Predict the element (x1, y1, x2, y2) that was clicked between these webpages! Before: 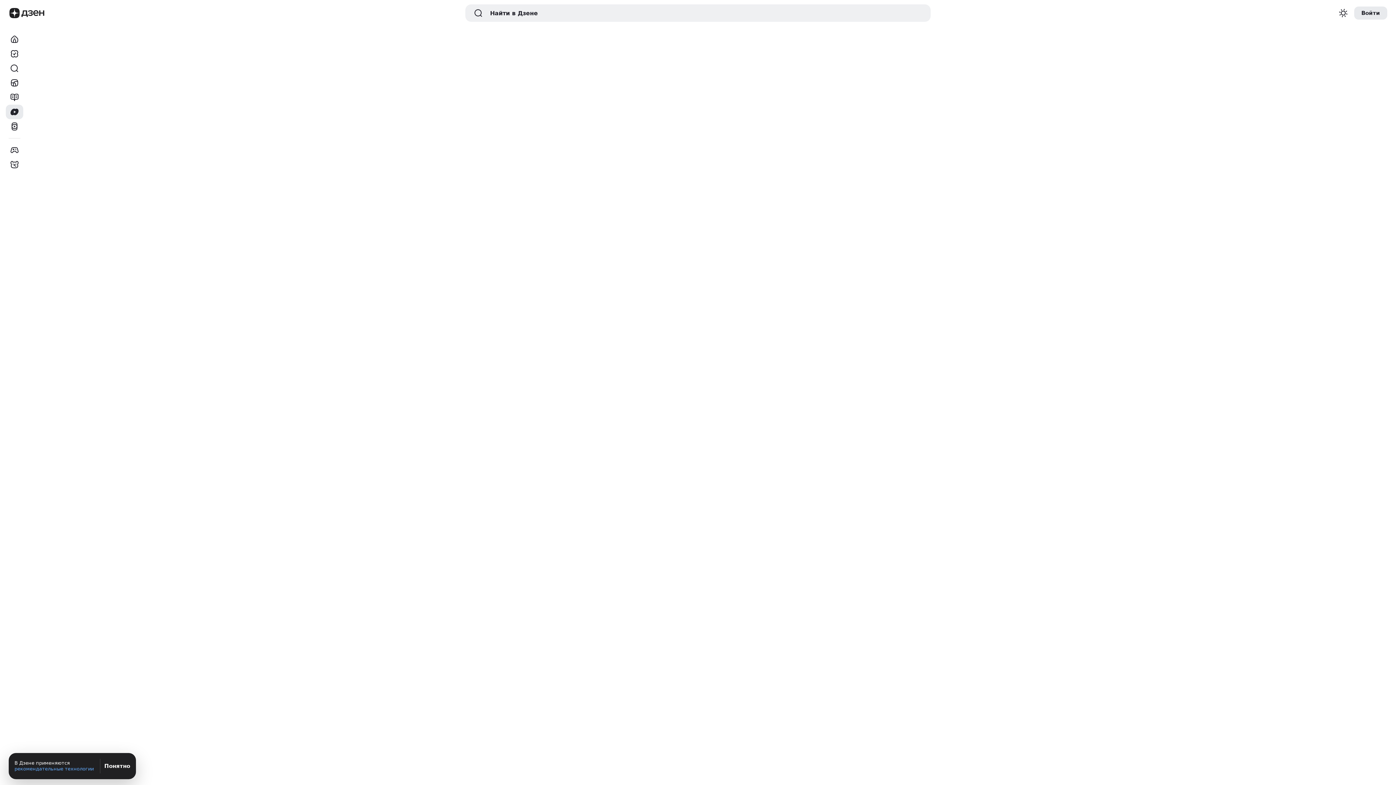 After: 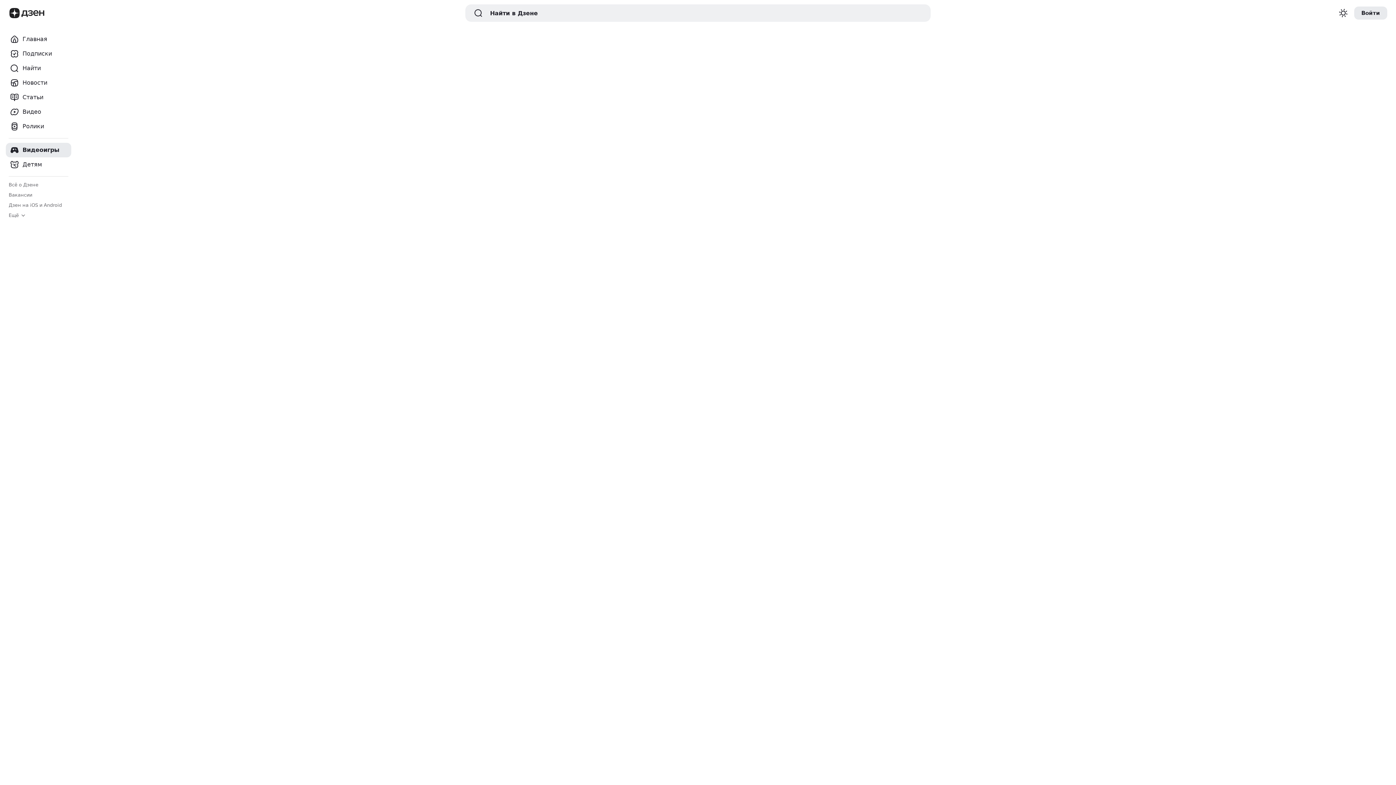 Action: bbox: (5, 142, 23, 157) label: Видеоигры